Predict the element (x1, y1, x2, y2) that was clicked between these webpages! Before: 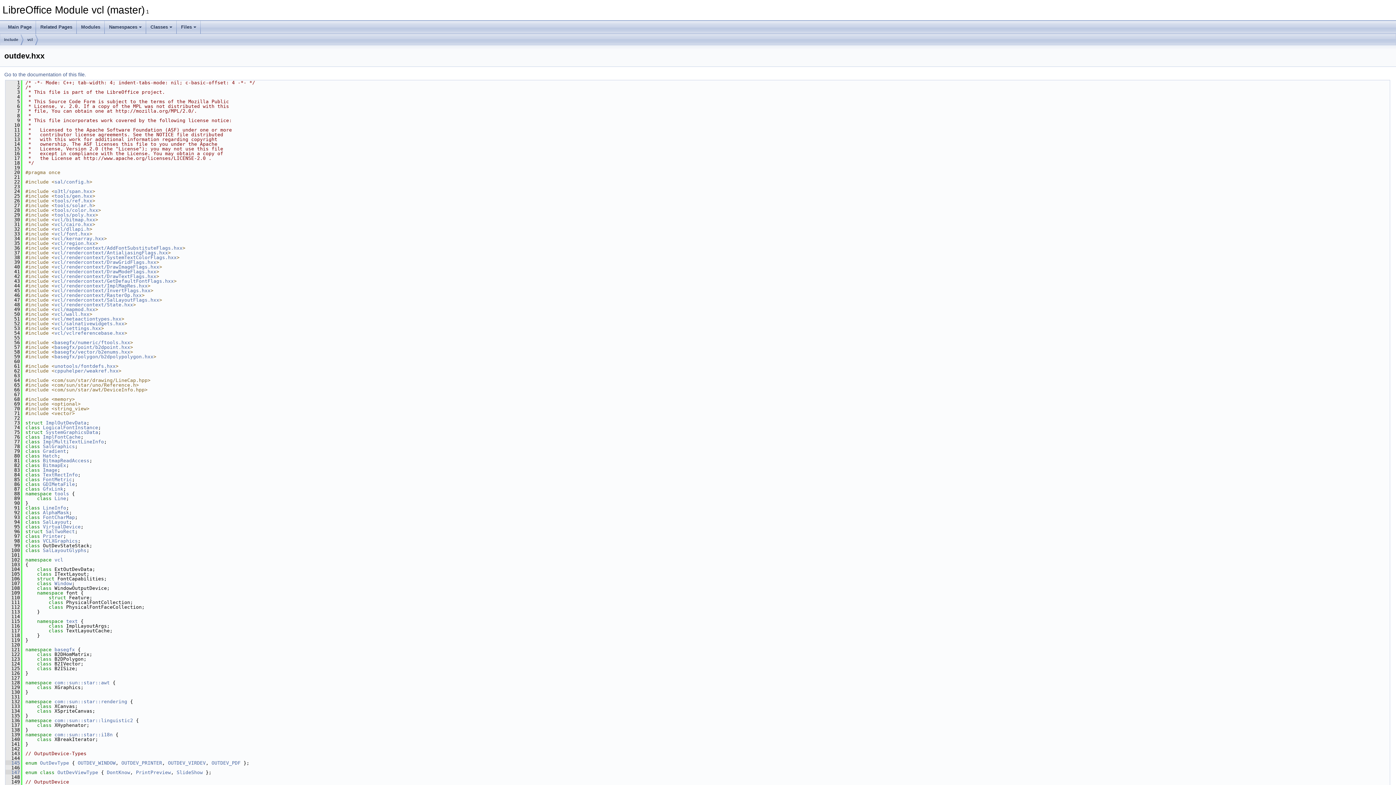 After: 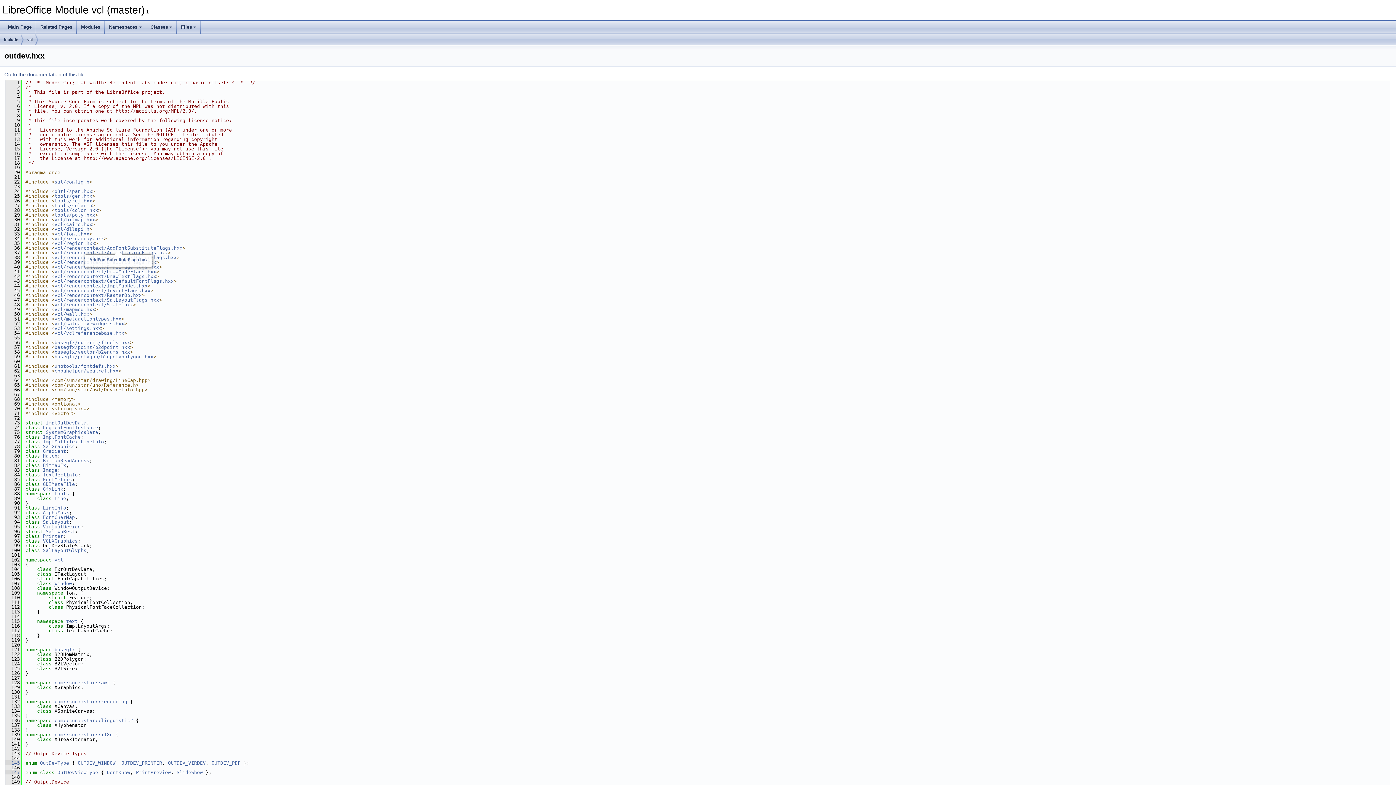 Action: bbox: (54, 245, 182, 250) label: vcl/rendercontext/AddFontSubstituteFlags.hxx